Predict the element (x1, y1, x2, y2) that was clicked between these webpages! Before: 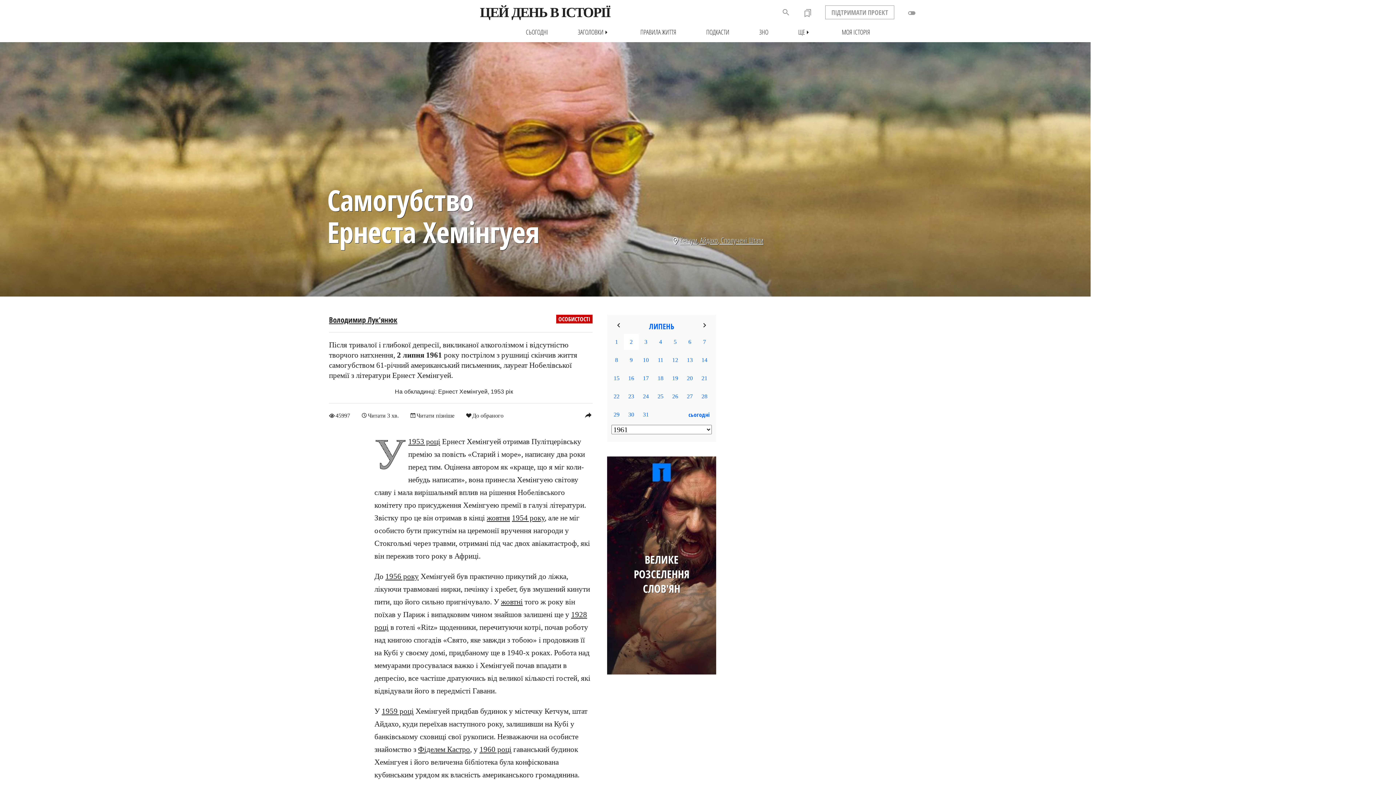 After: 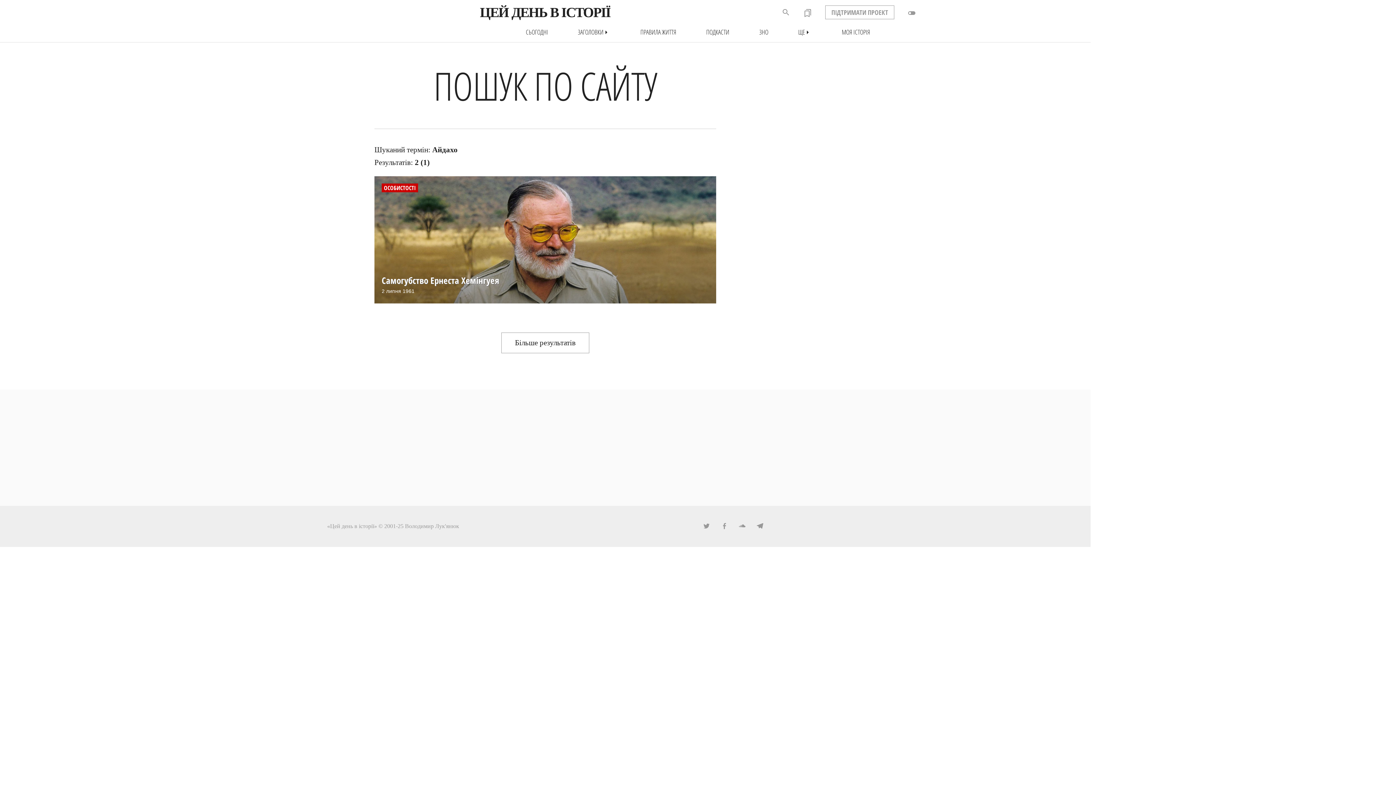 Action: bbox: (700, 235, 718, 245) label: Айдахо